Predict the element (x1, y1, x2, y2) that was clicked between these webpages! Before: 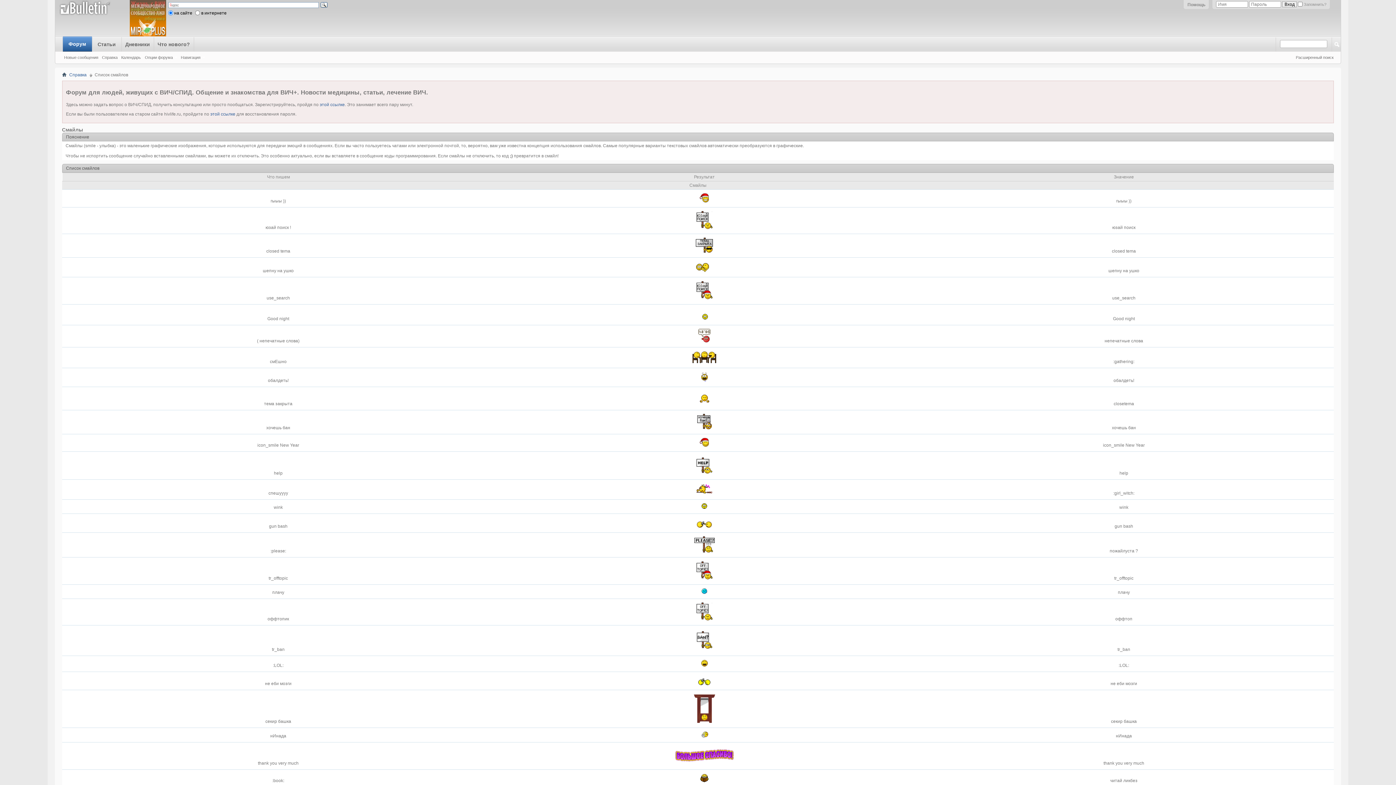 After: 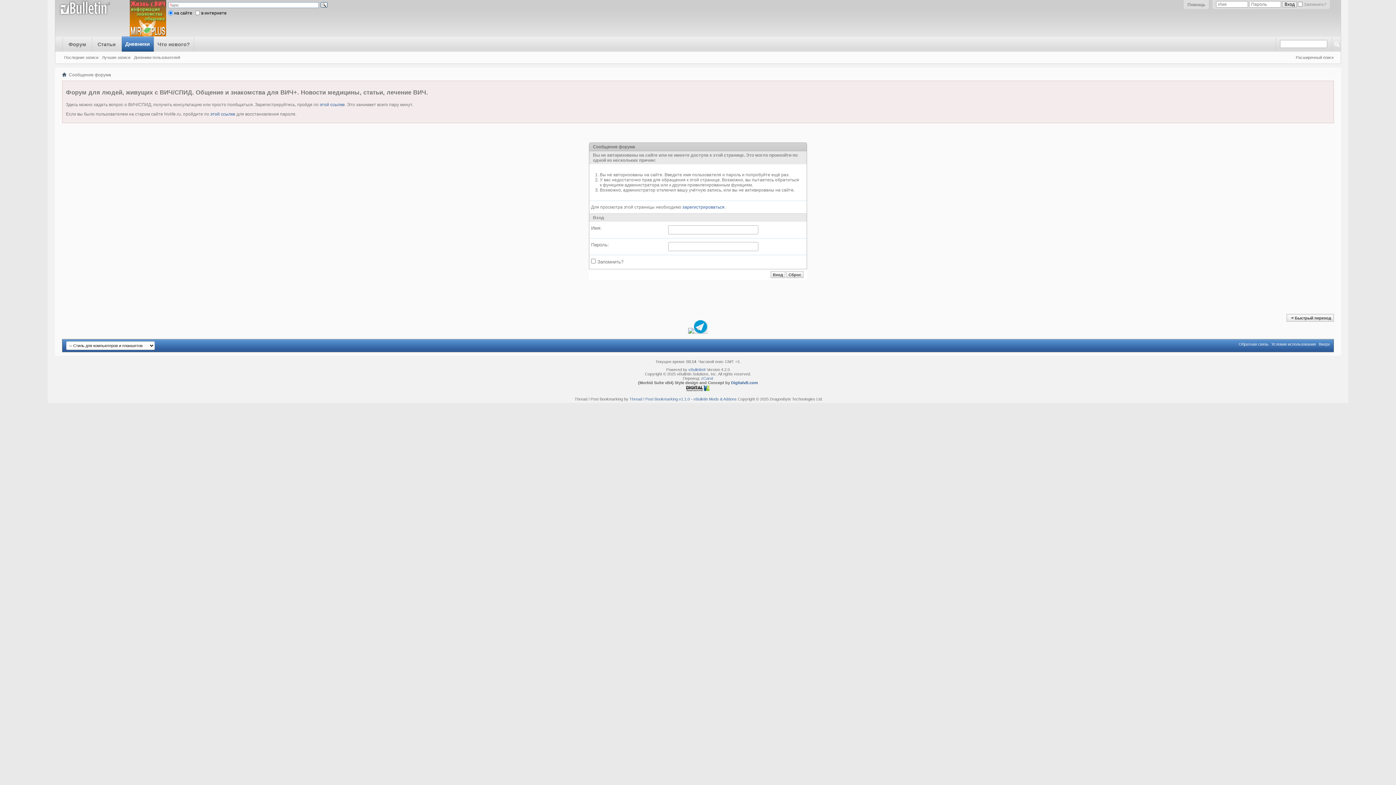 Action: label: Дневники bbox: (121, 37, 153, 51)